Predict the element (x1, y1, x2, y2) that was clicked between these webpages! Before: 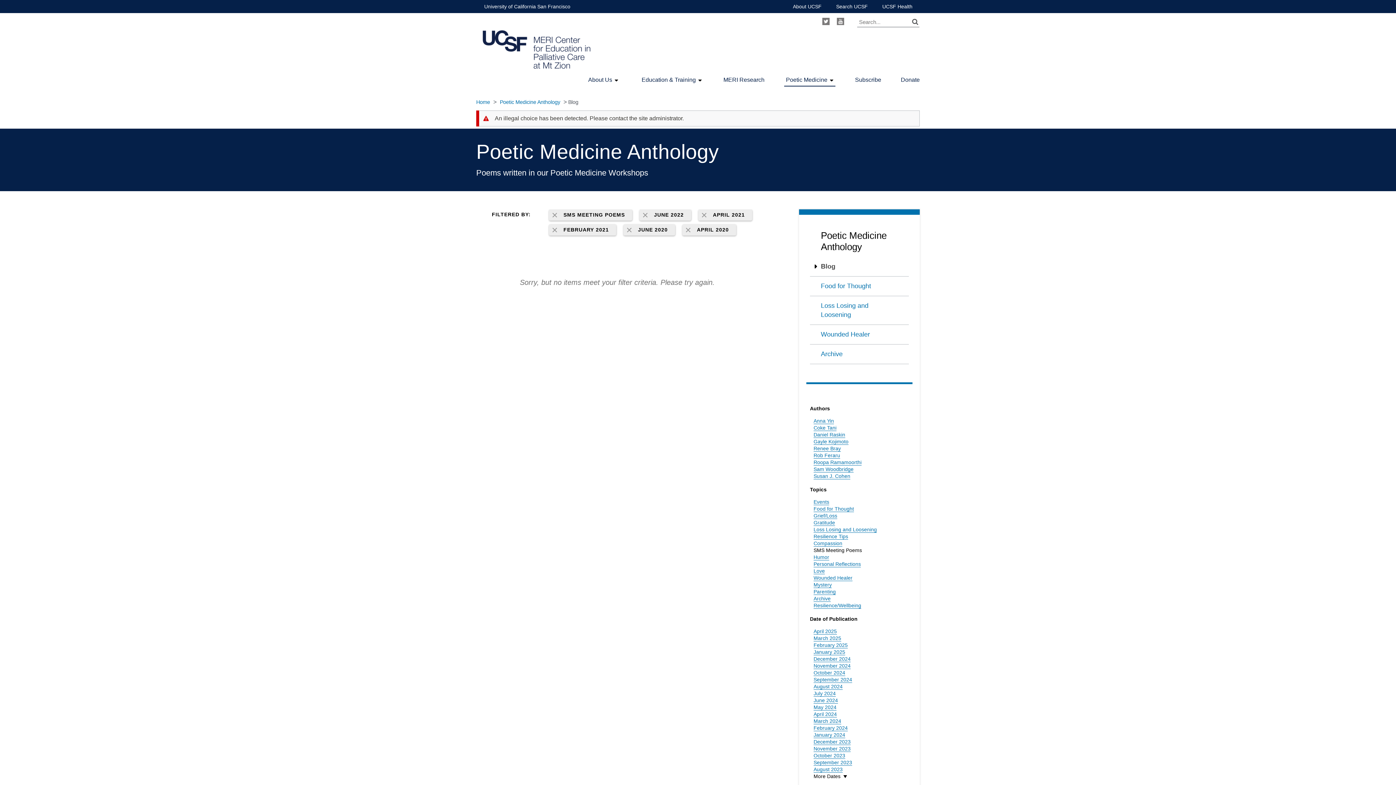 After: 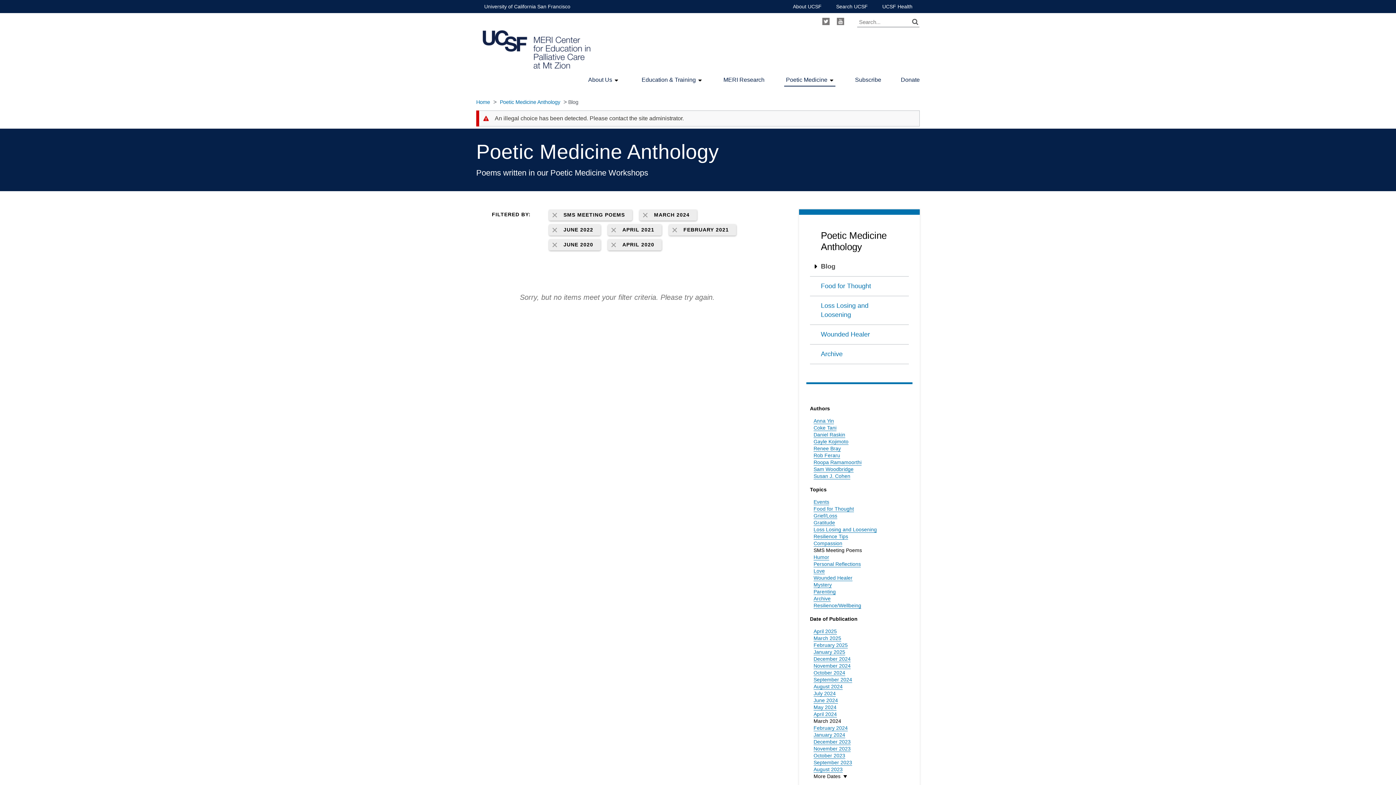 Action: label: March 2024 bbox: (813, 718, 841, 724)